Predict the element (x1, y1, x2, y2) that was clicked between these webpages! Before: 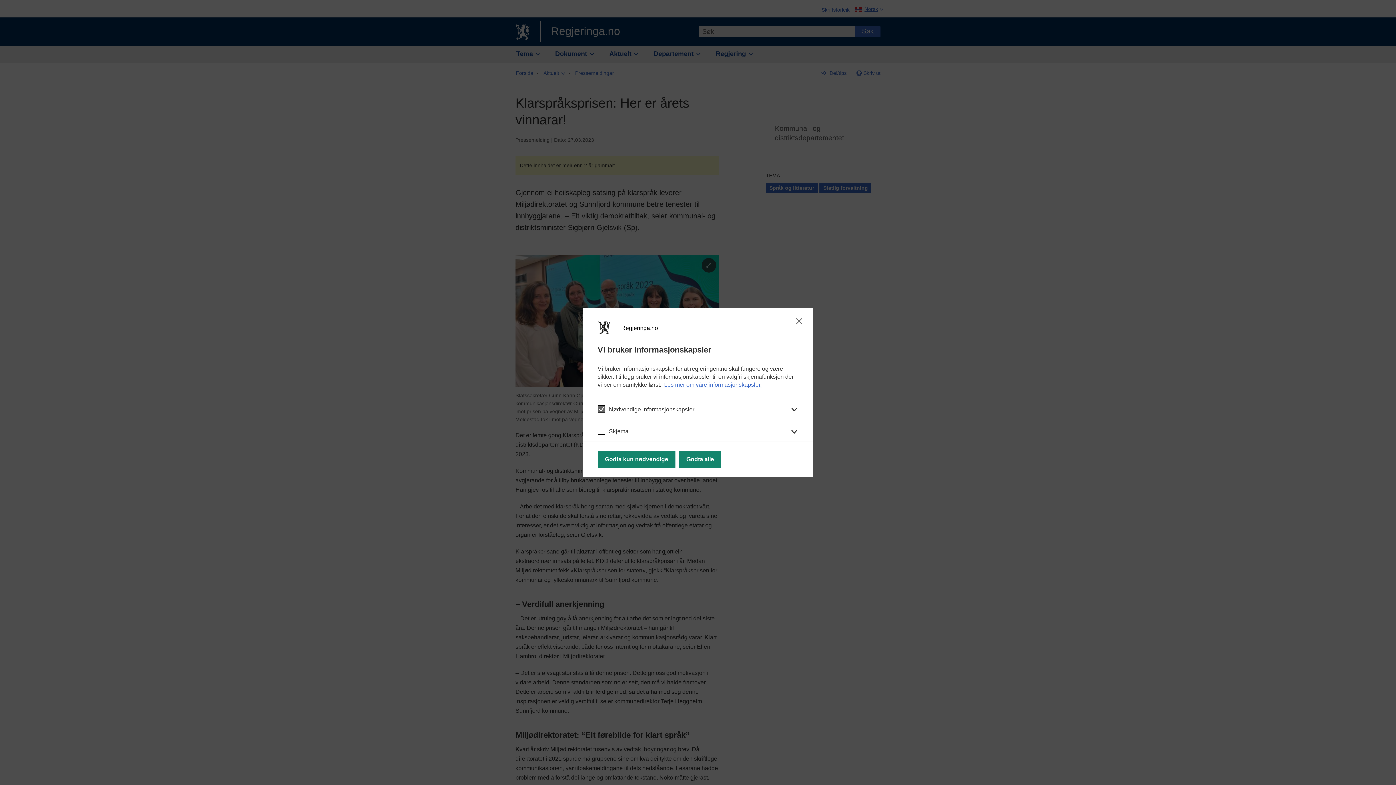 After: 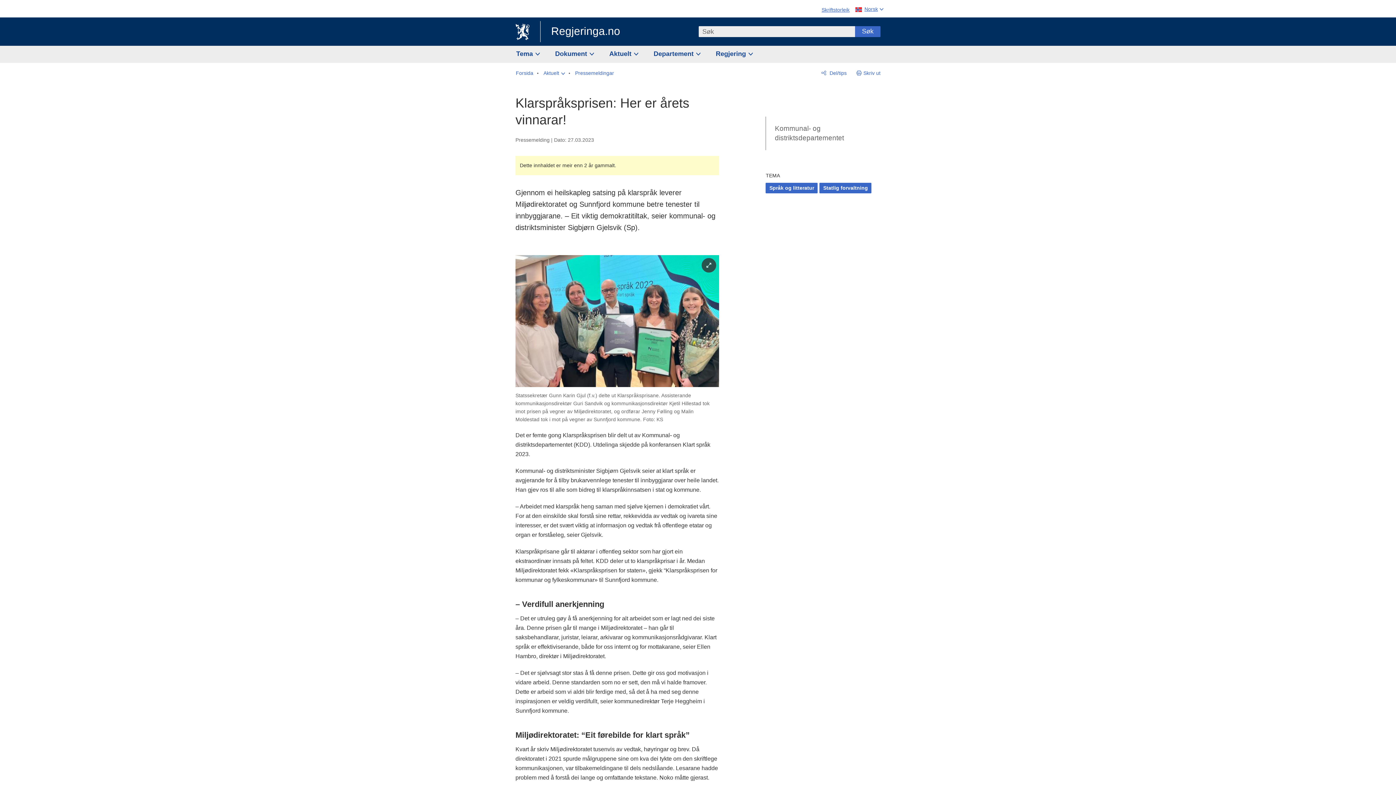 Action: bbox: (597, 450, 675, 468) label: Godta kun nødvendige